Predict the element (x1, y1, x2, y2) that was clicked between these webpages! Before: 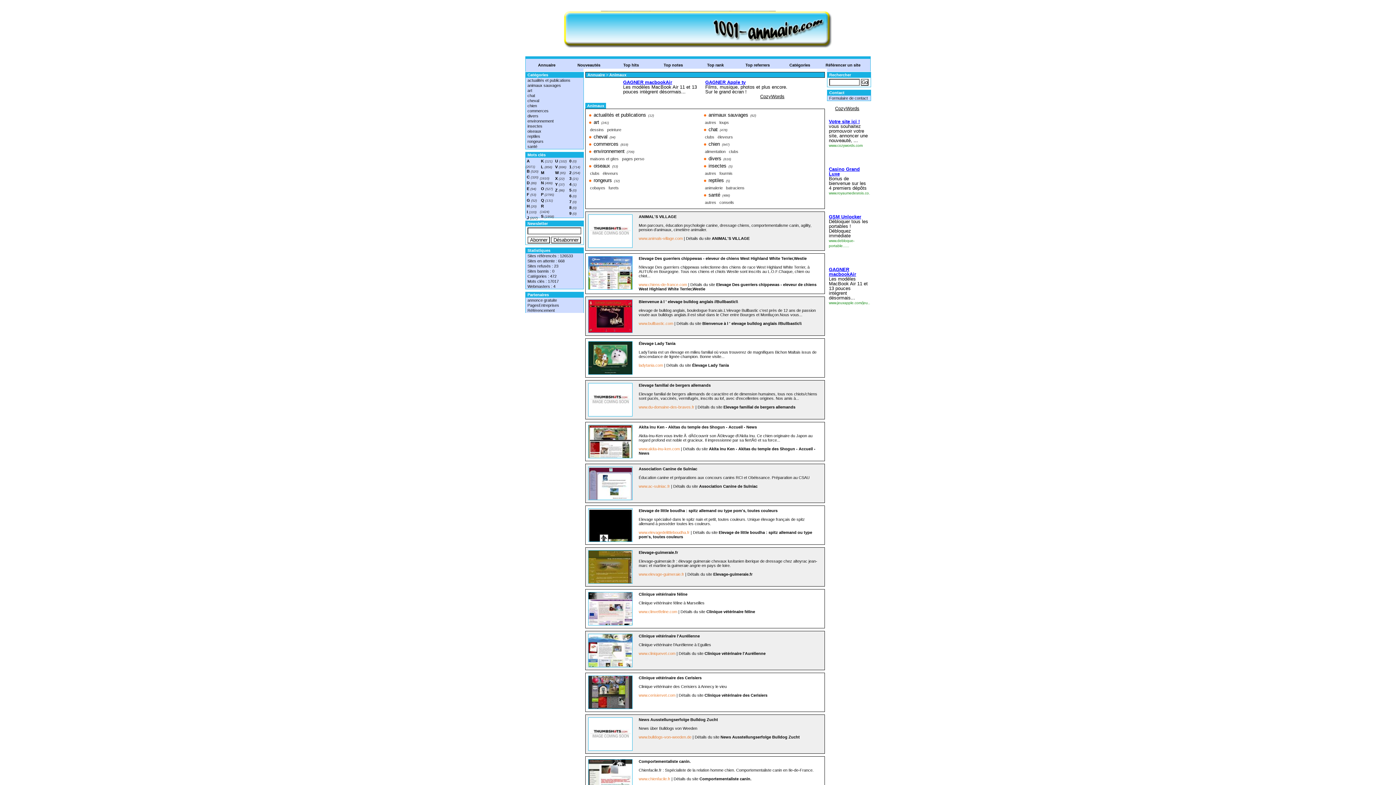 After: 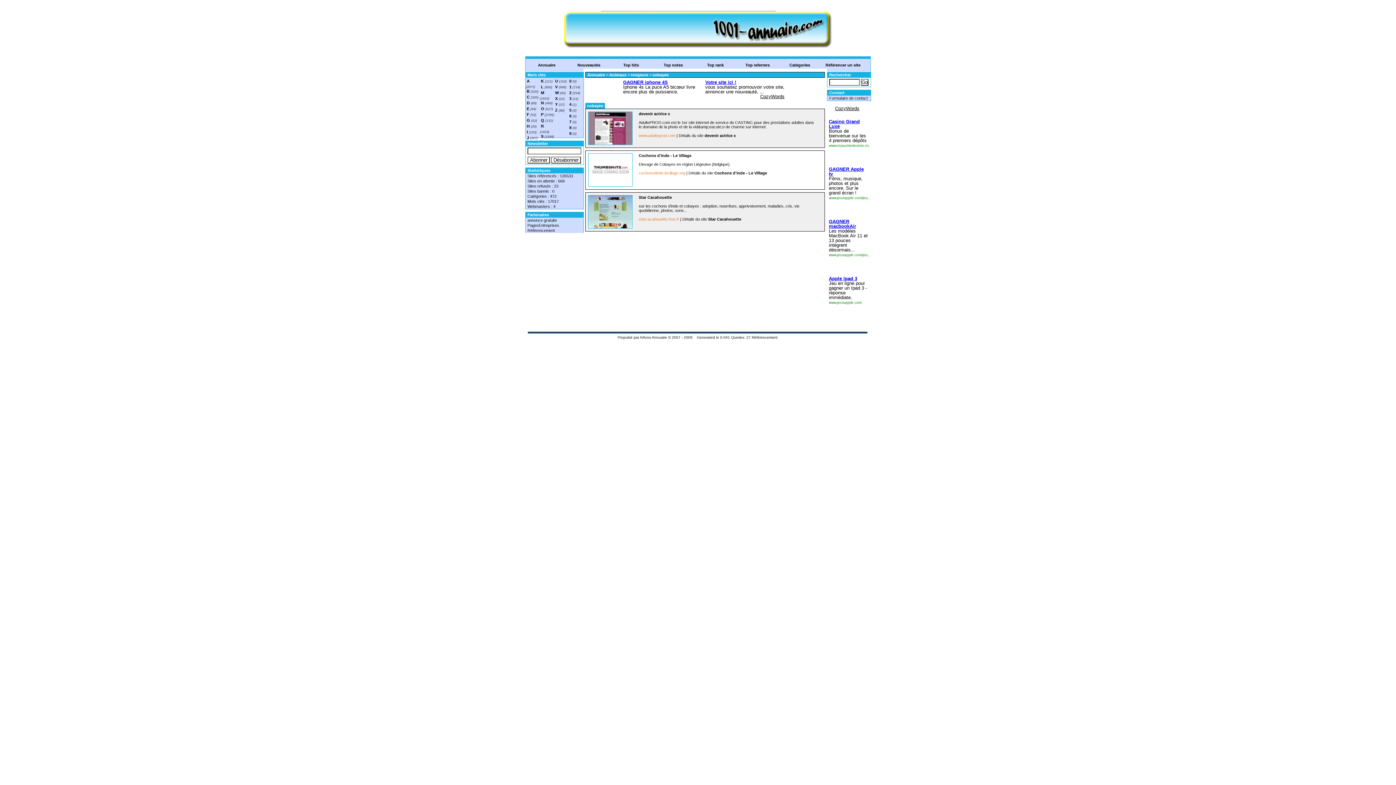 Action: label: cobayes bbox: (589, 185, 606, 190)